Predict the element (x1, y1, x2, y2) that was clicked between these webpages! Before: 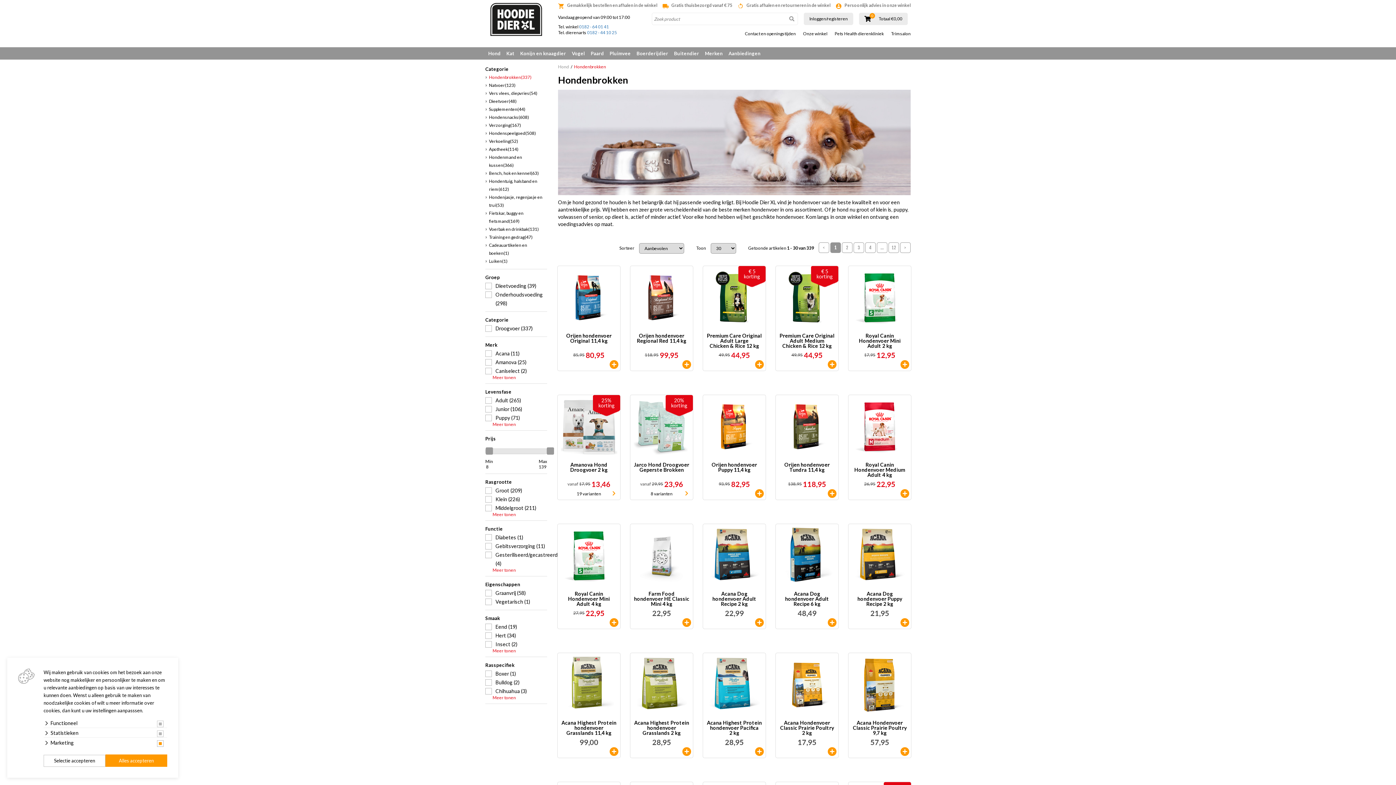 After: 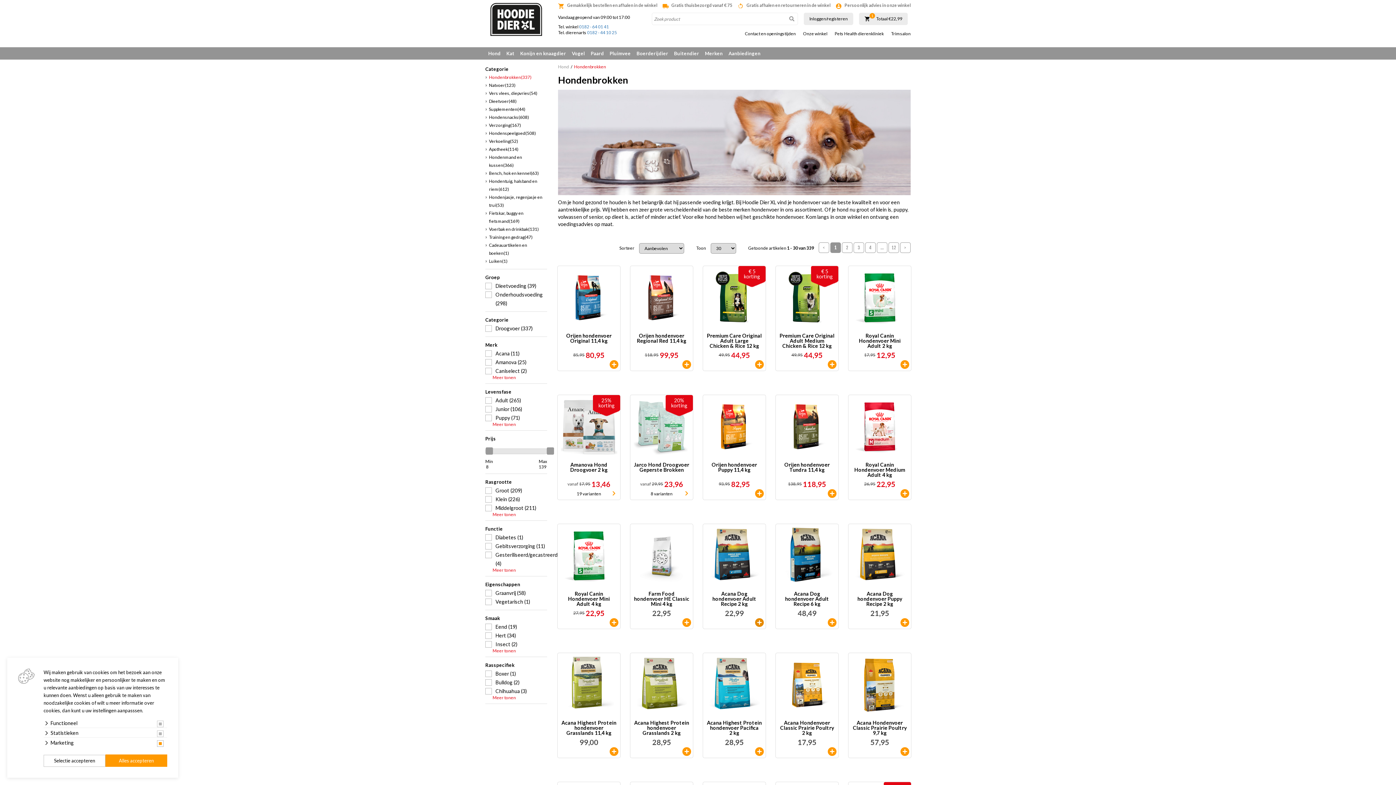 Action: bbox: (755, 618, 764, 627)